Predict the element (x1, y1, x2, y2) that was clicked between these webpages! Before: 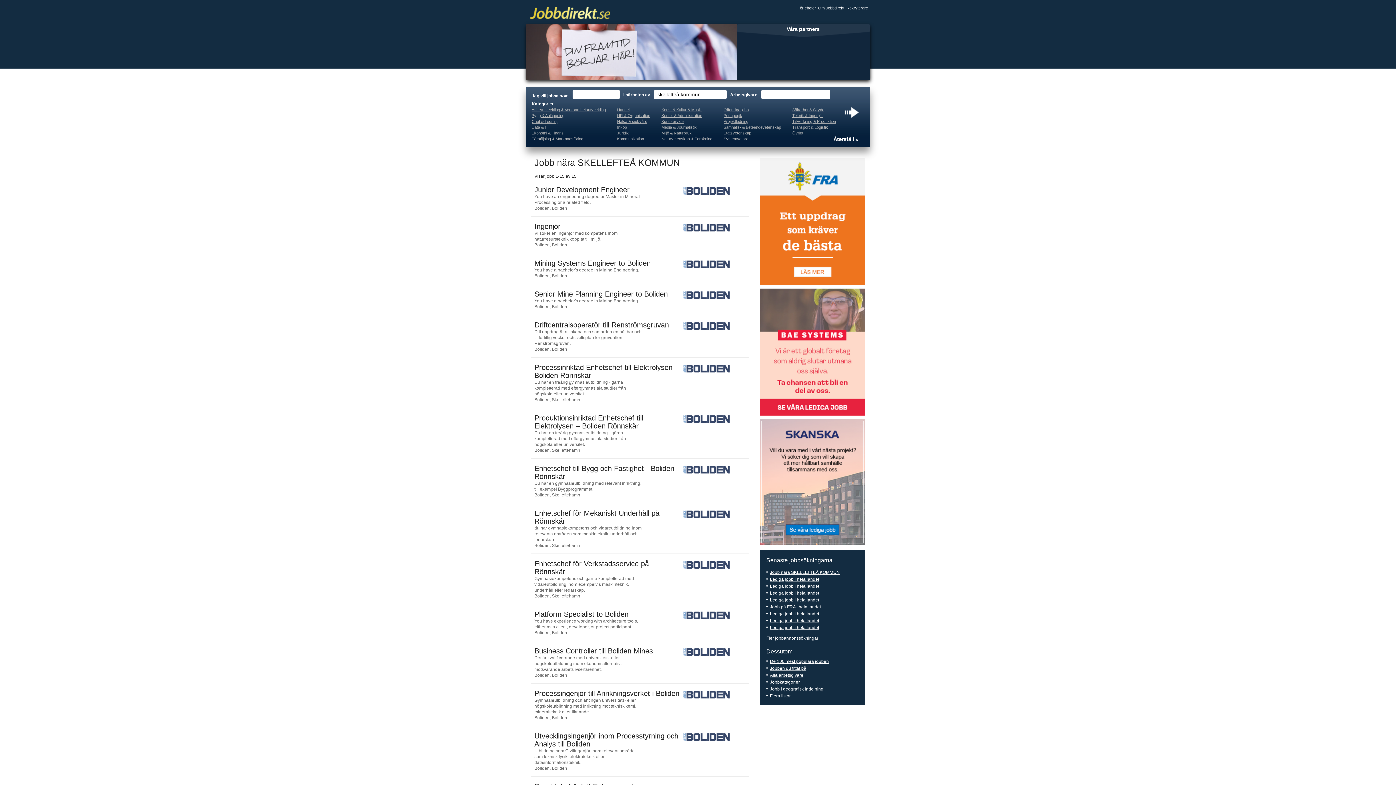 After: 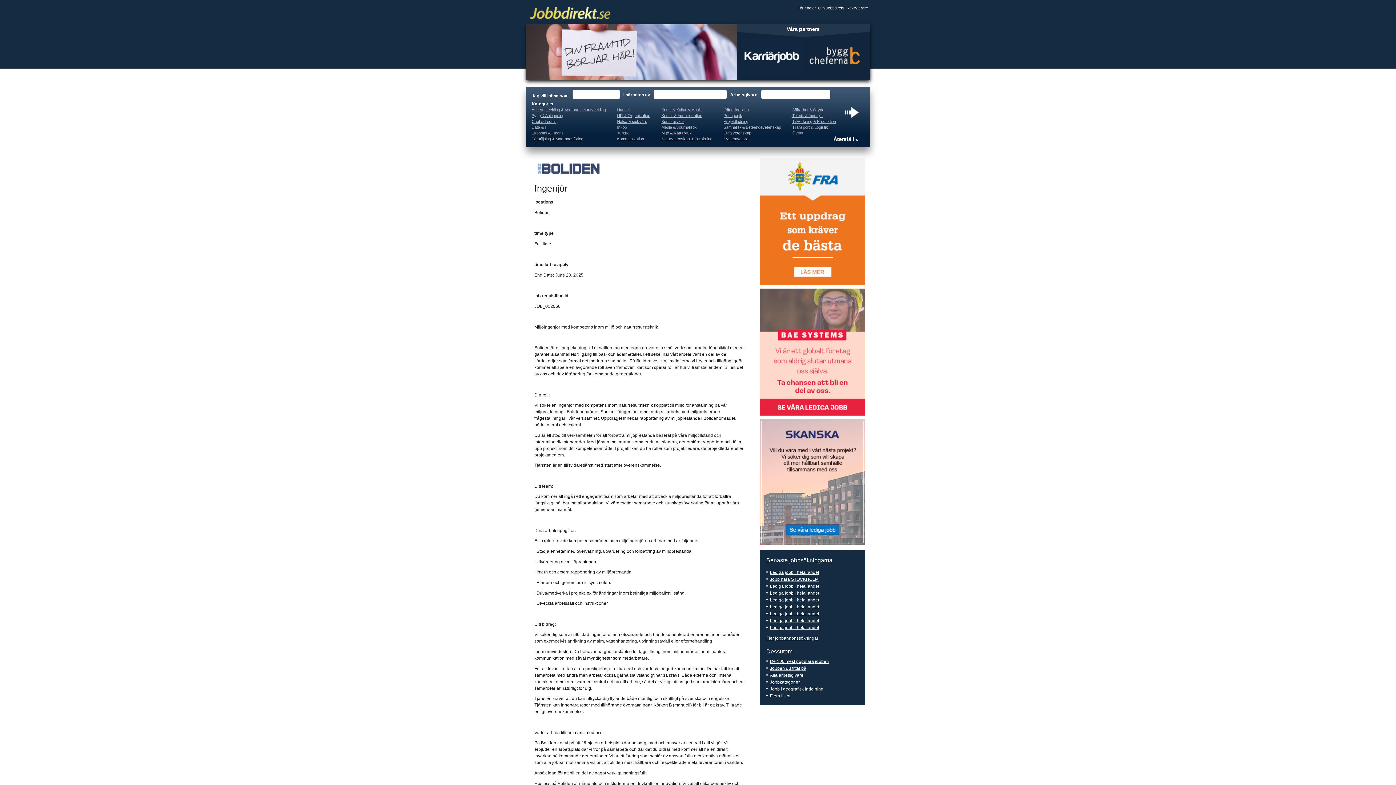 Action: label: Ingenjör bbox: (534, 222, 560, 230)